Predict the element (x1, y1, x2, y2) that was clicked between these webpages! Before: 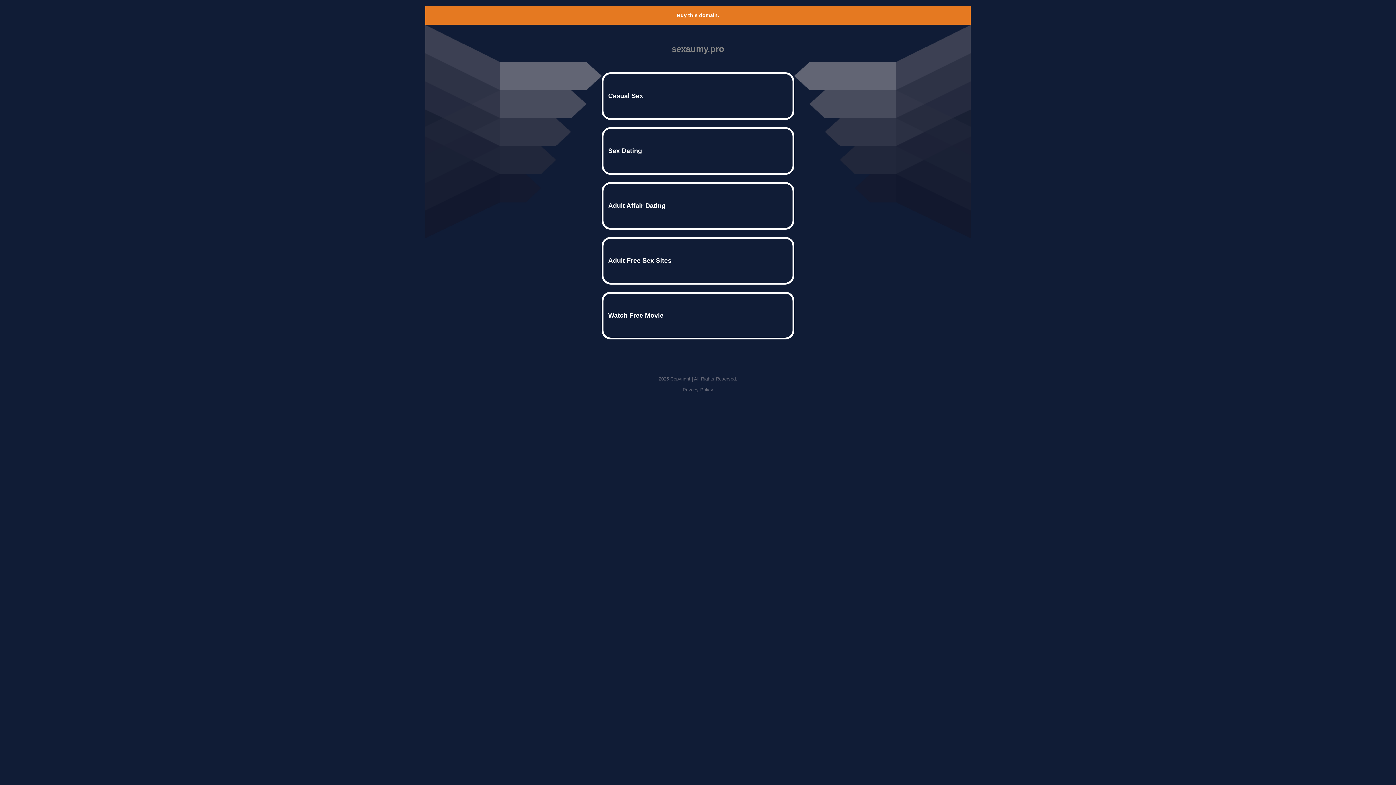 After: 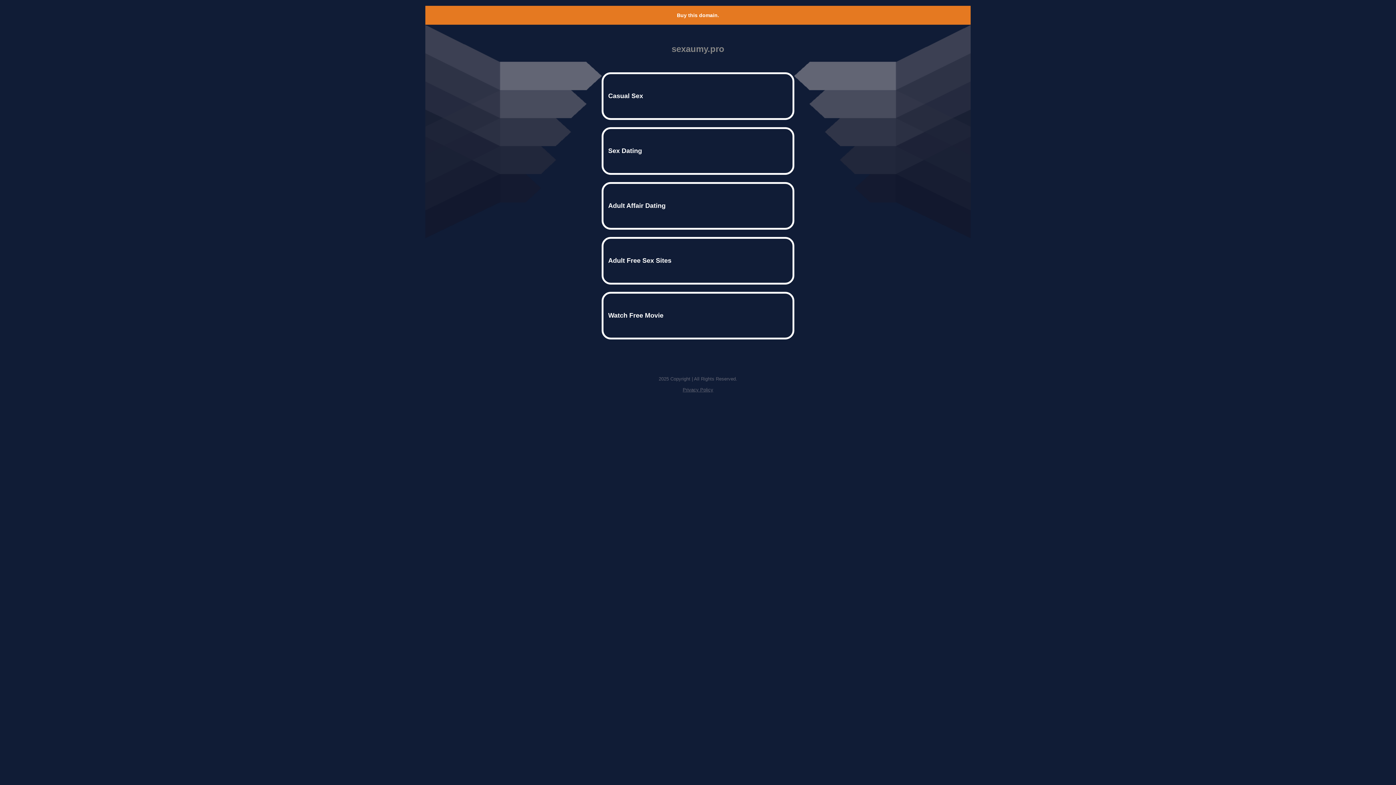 Action: bbox: (682, 387, 713, 392) label: Privacy Policy